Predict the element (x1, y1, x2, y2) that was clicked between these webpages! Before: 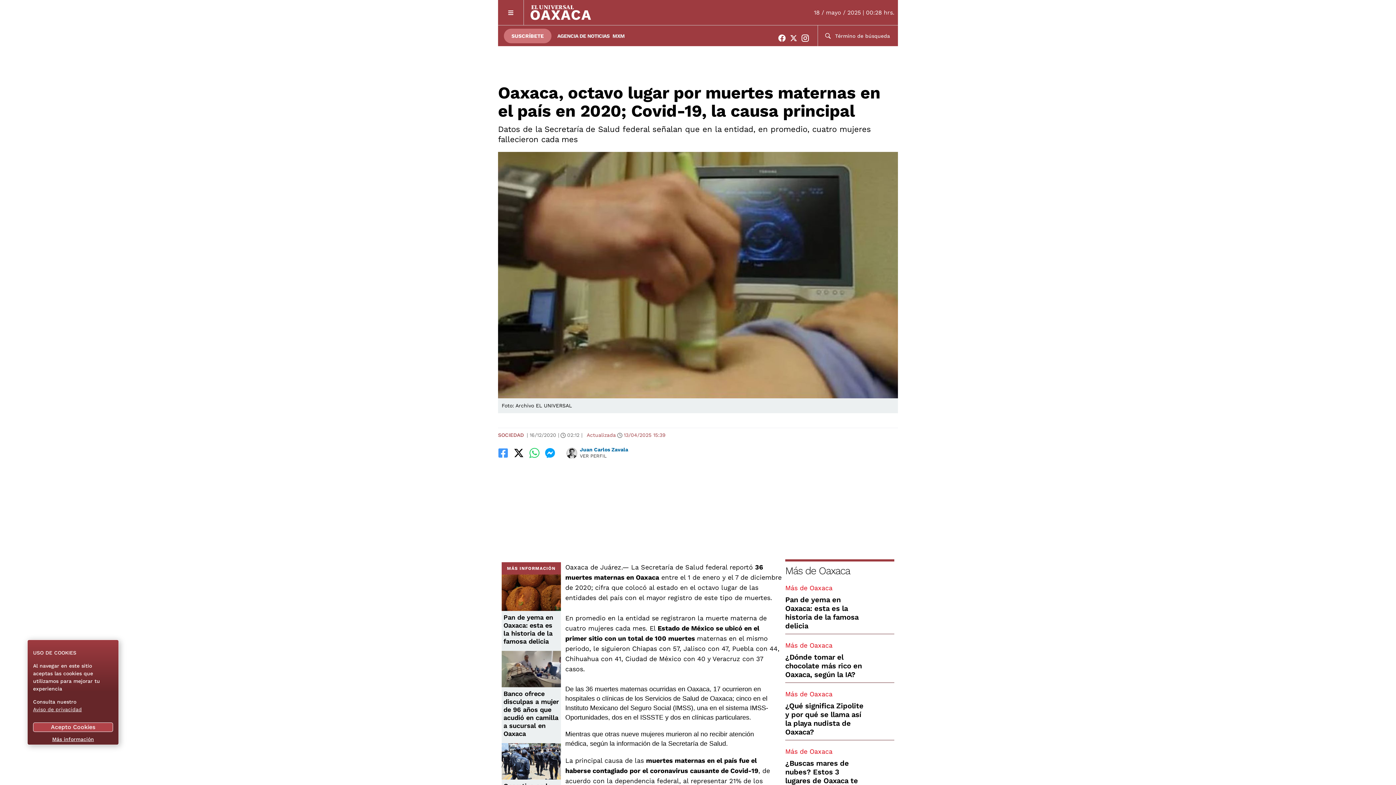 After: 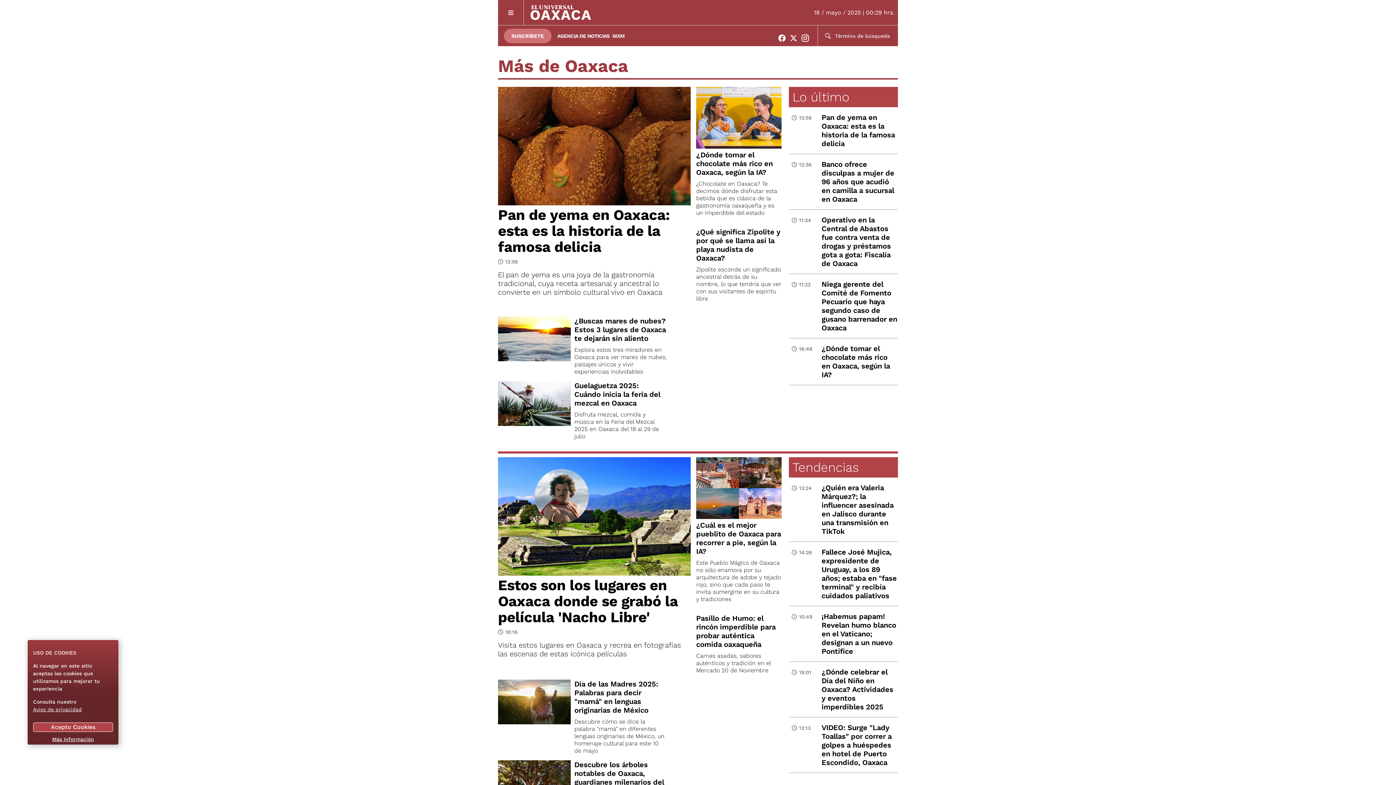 Action: label: Más de Oaxaca bbox: (785, 641, 832, 649)